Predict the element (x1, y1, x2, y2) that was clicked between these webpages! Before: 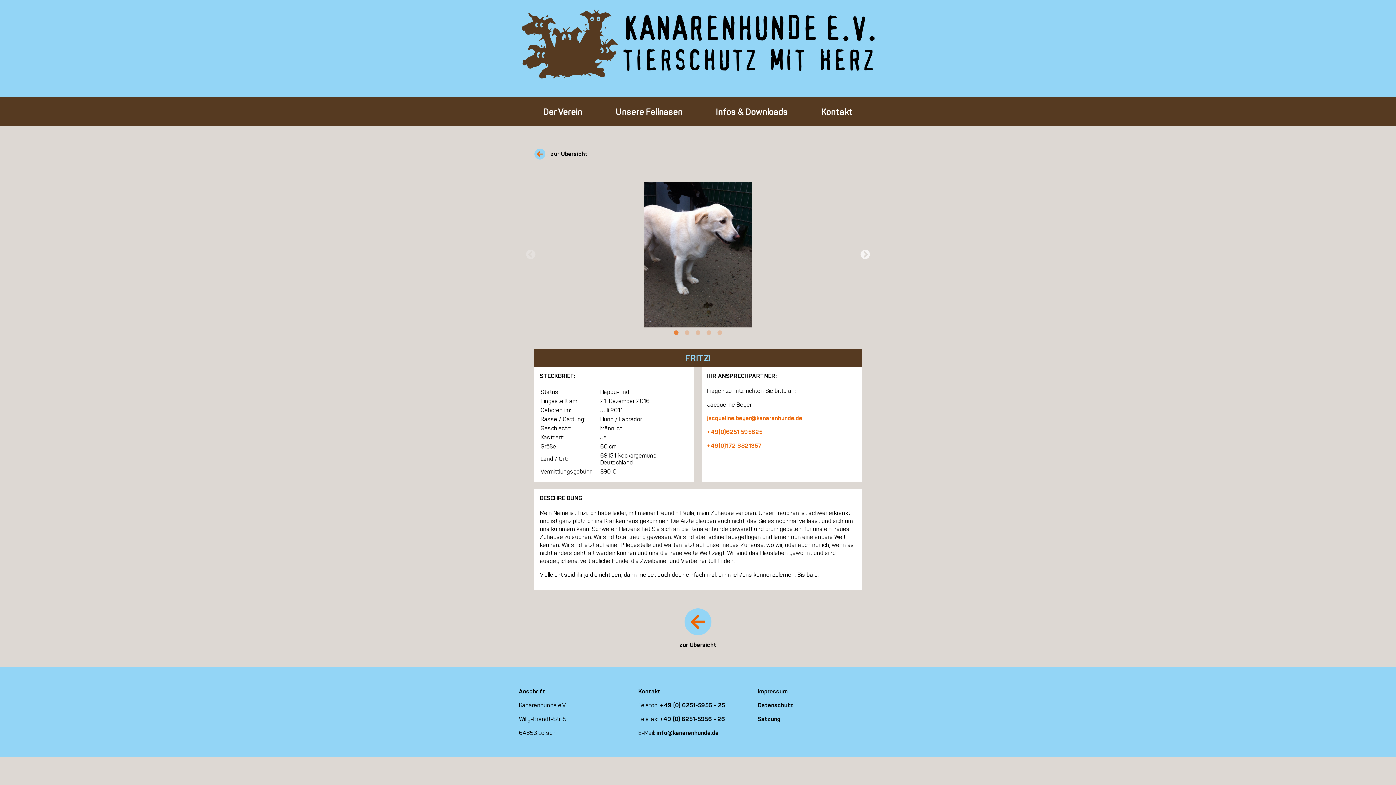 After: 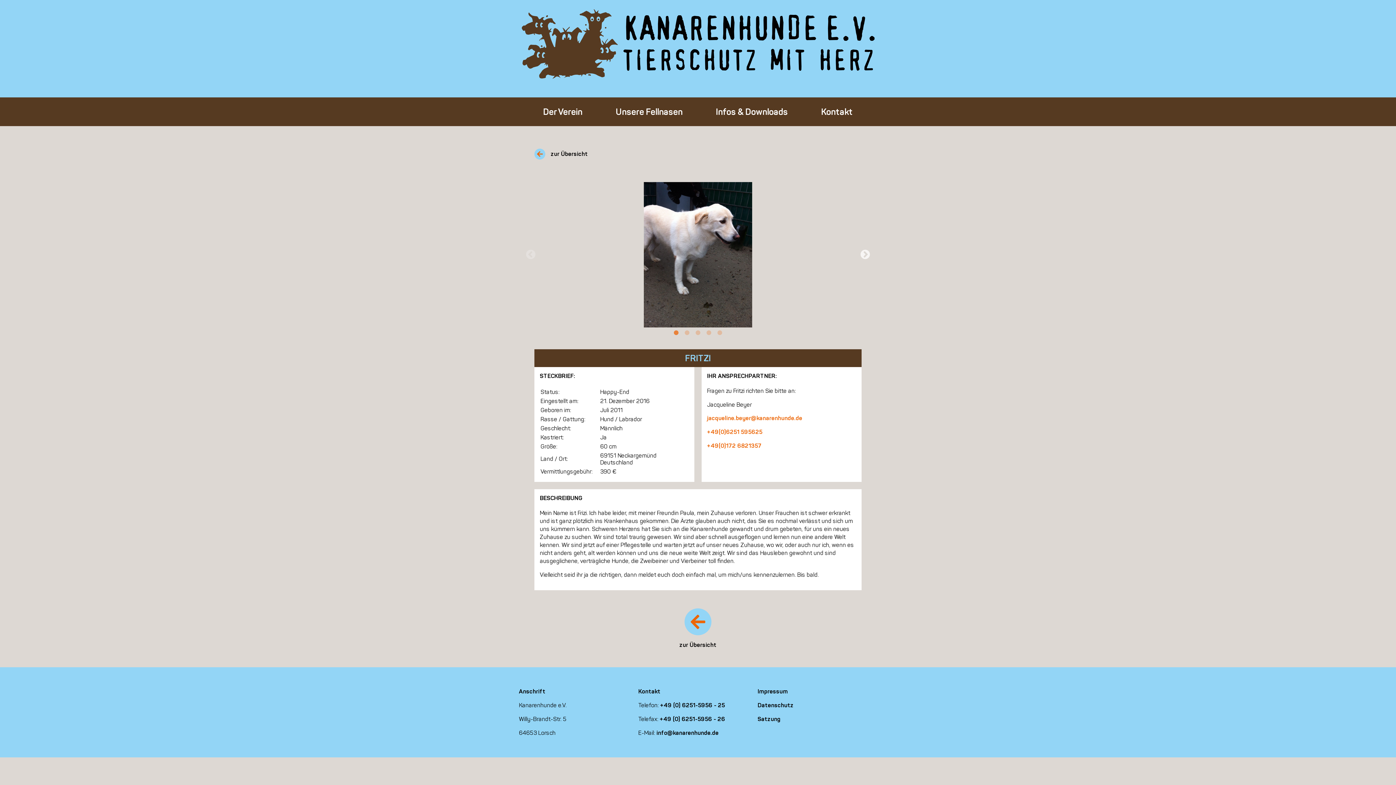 Action: bbox: (672, 329, 680, 336) label: 1 of 5